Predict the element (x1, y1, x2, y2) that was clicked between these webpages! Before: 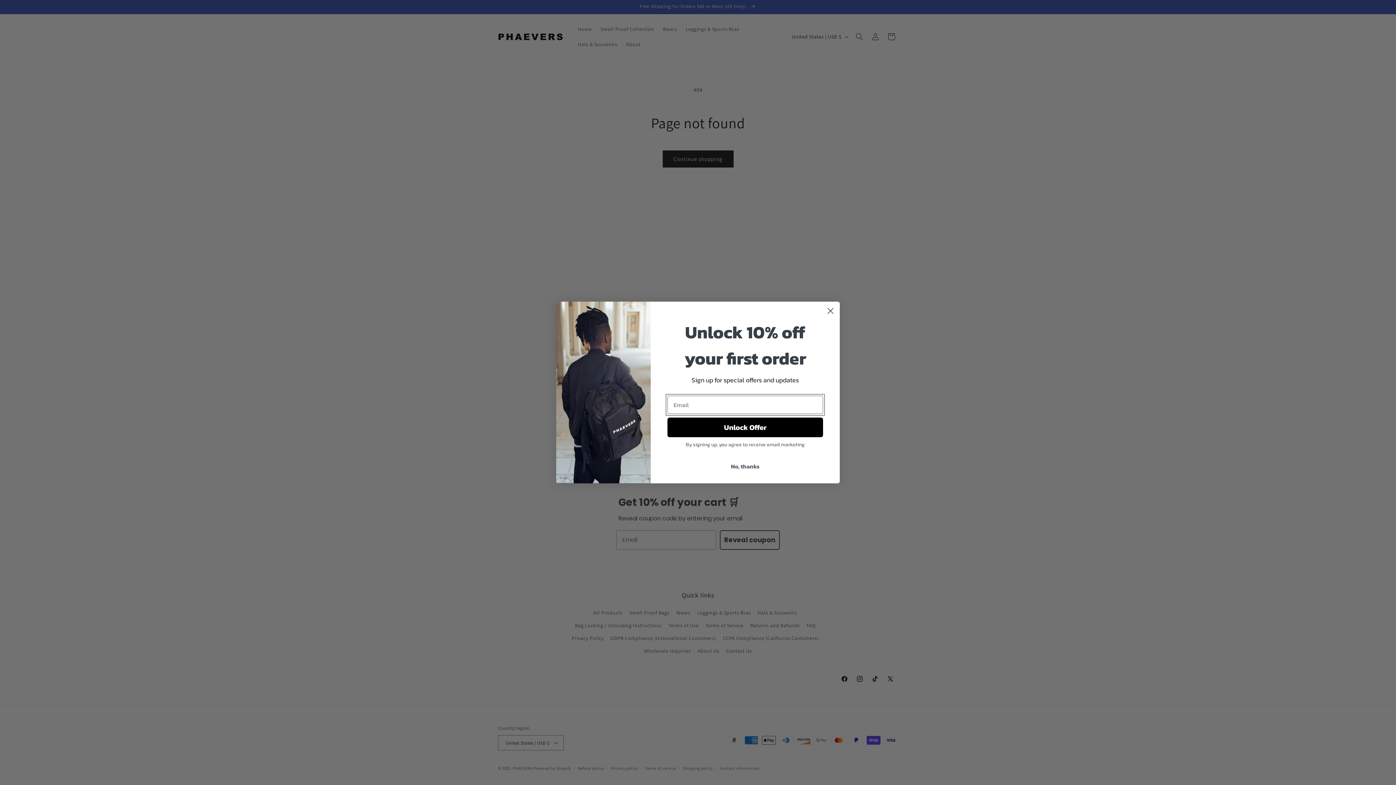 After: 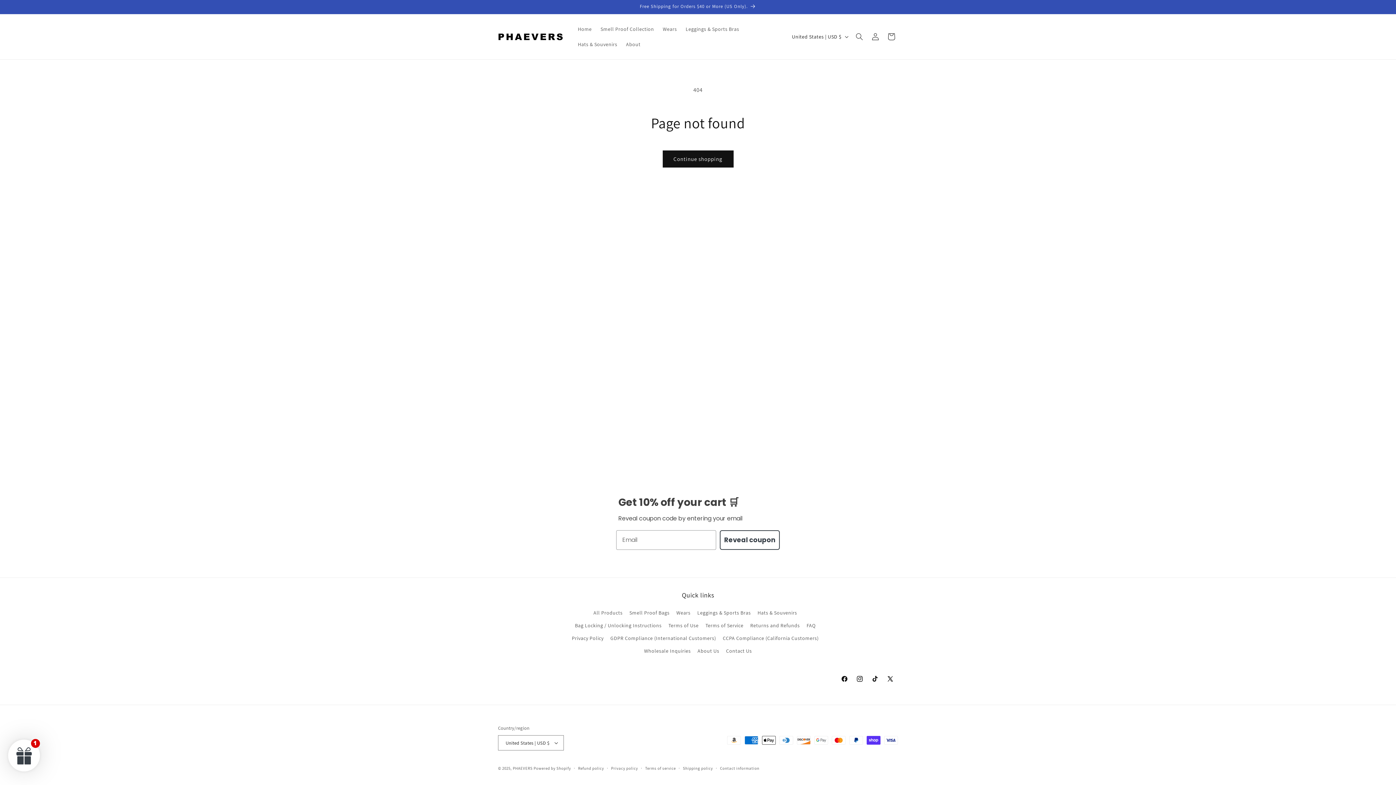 Action: label: Close dialog bbox: (824, 304, 837, 317)